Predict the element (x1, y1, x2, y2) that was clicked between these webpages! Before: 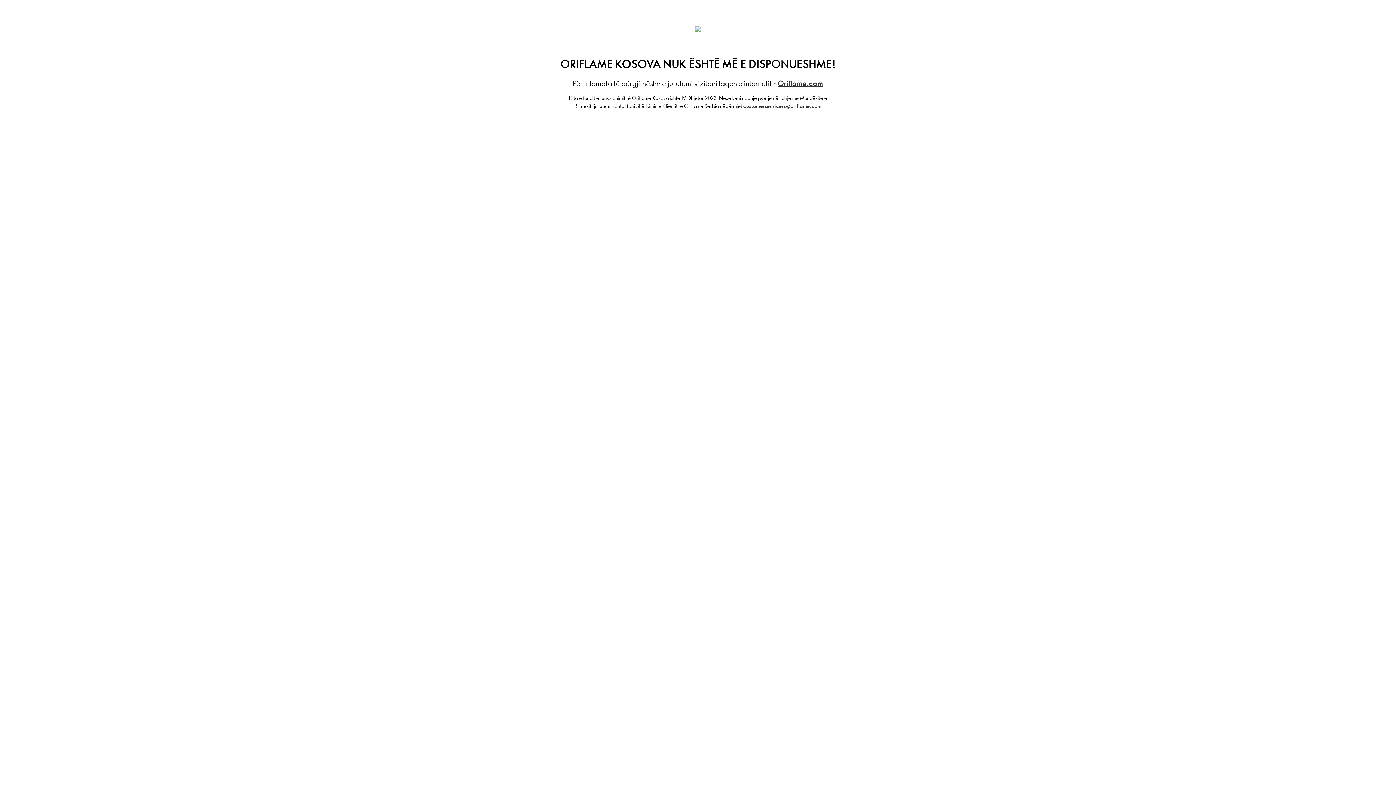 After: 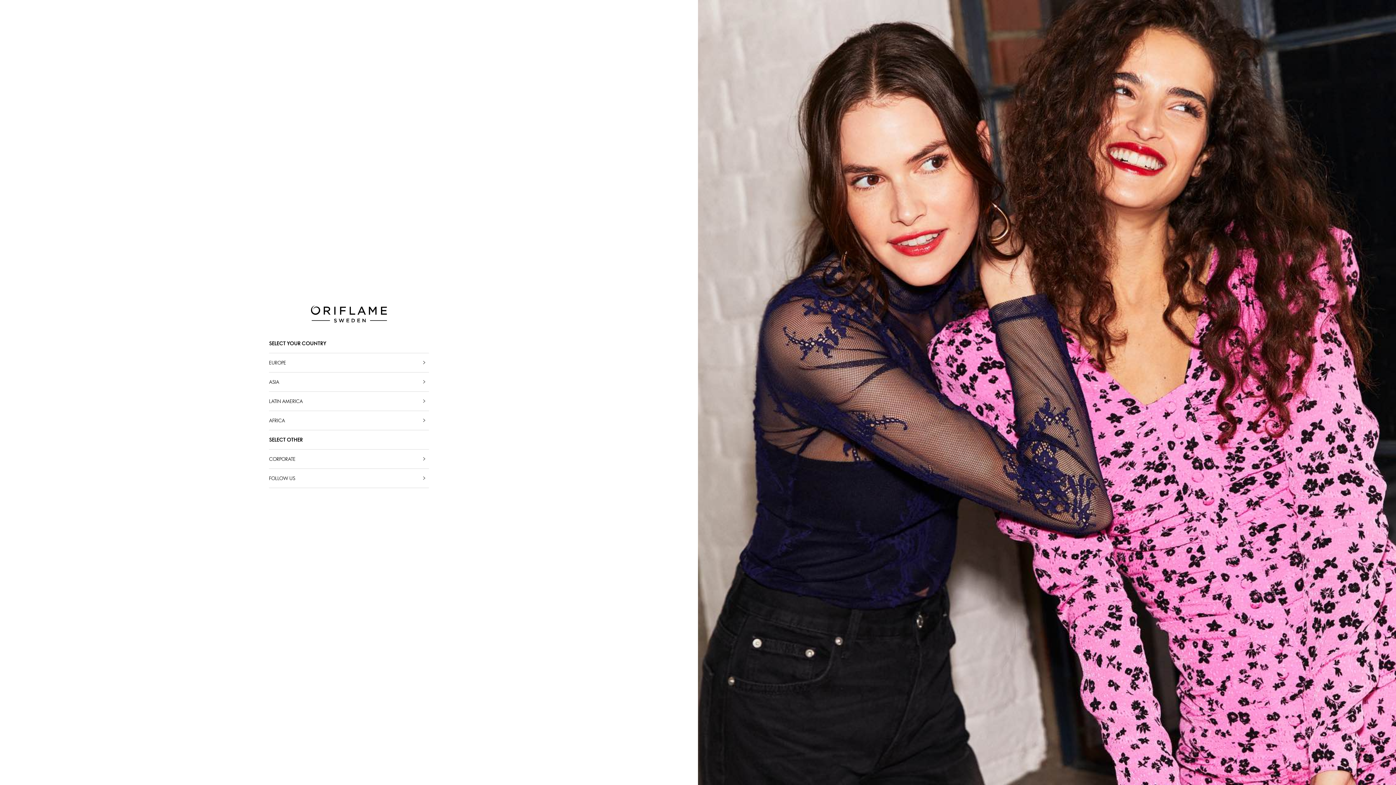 Action: label: Oriflame.com bbox: (777, 78, 823, 88)